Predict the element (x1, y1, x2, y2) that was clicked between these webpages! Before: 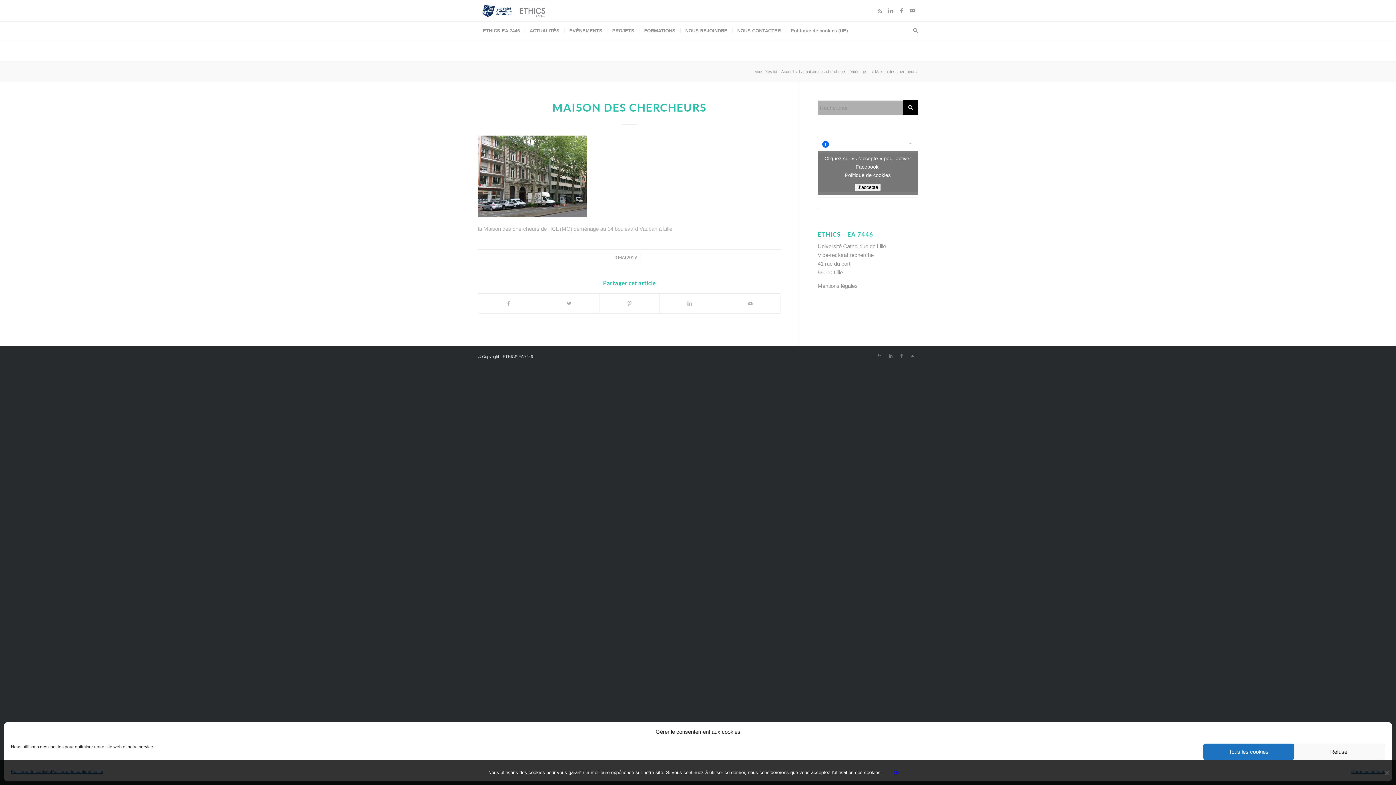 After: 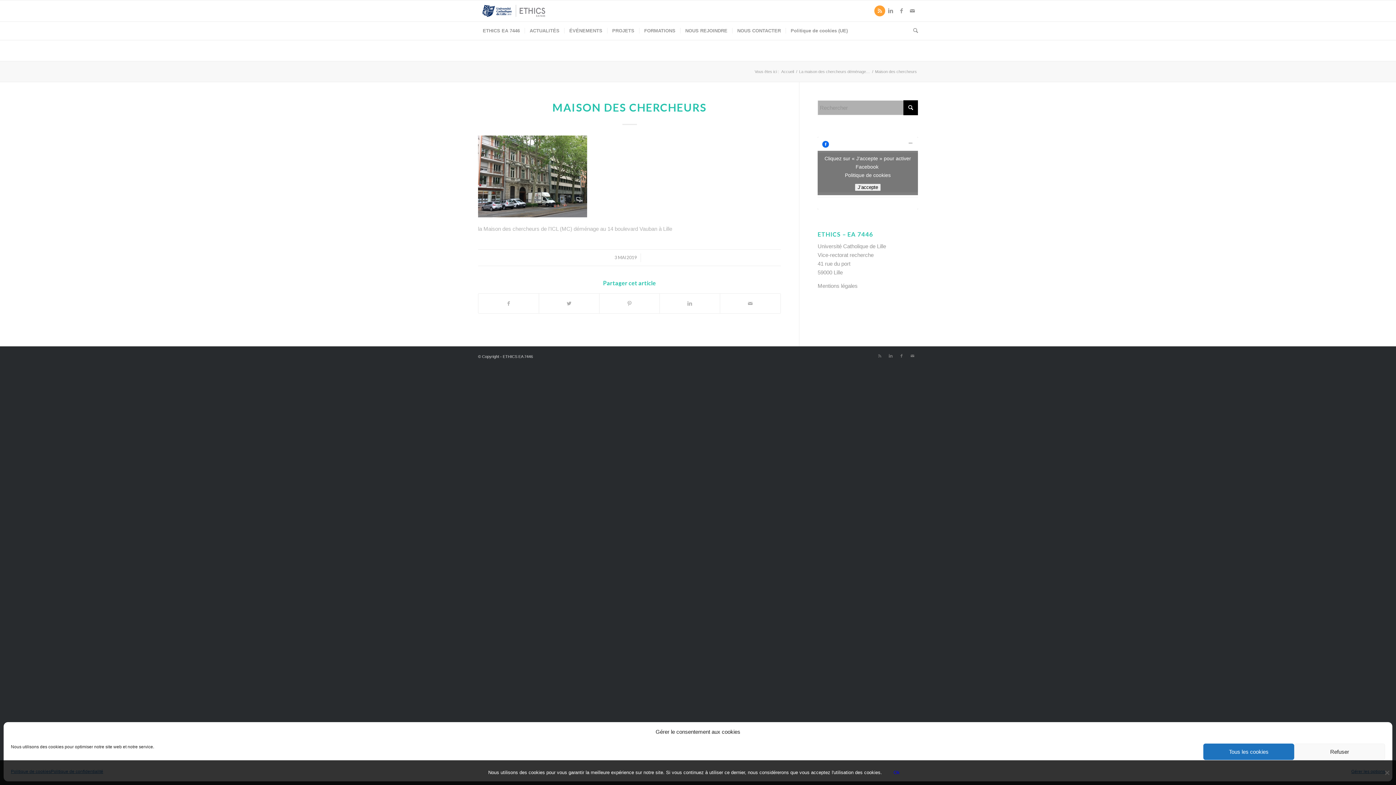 Action: bbox: (874, 5, 885, 16)